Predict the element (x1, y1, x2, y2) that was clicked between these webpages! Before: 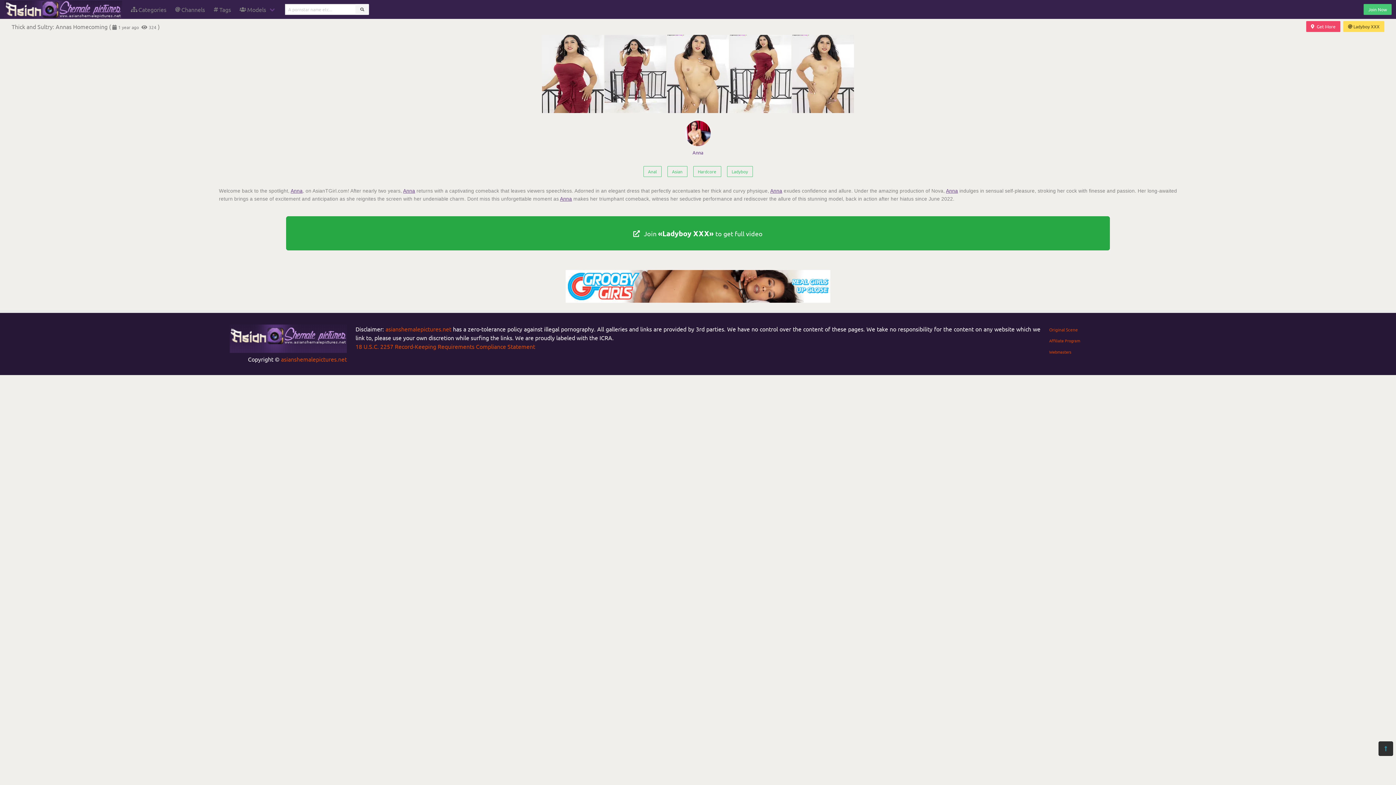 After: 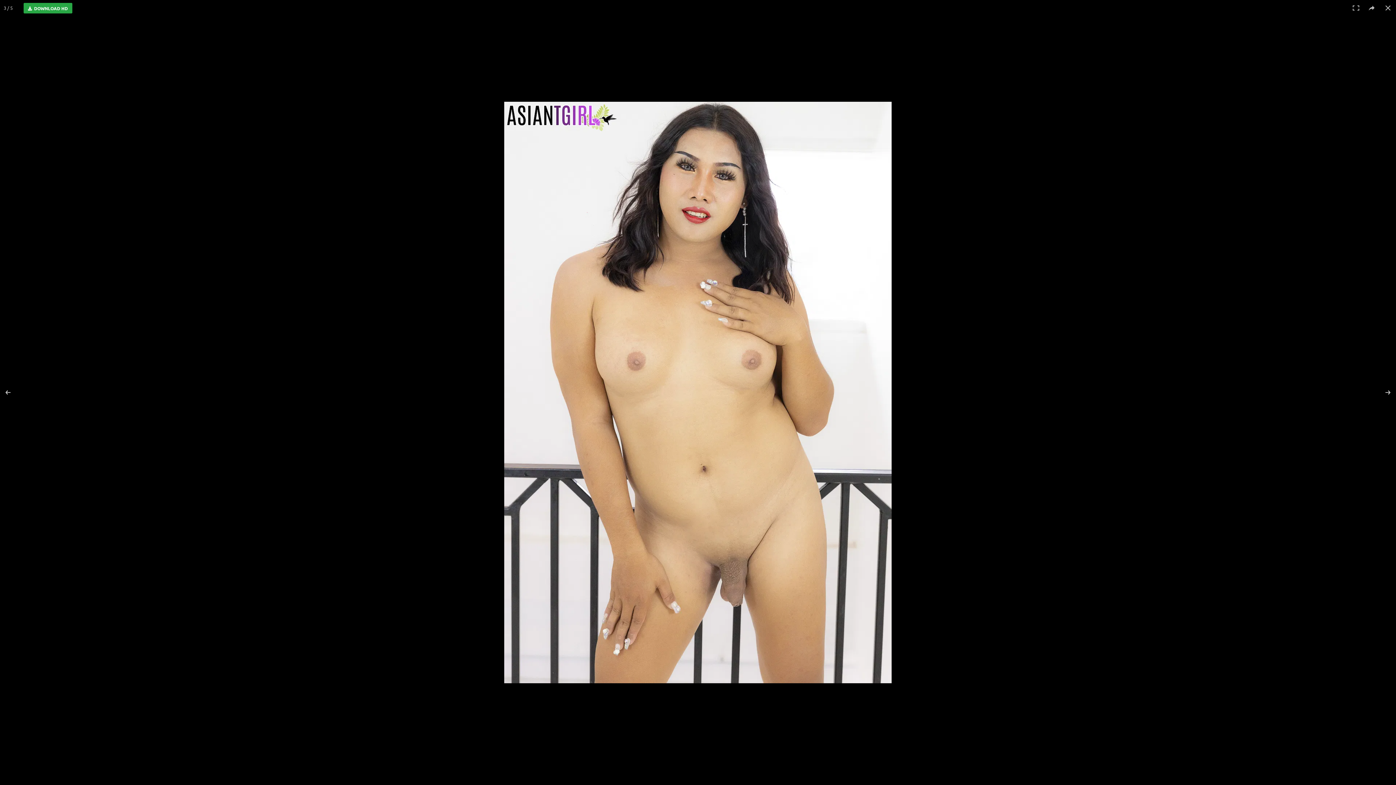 Action: bbox: (667, 34, 729, 113)